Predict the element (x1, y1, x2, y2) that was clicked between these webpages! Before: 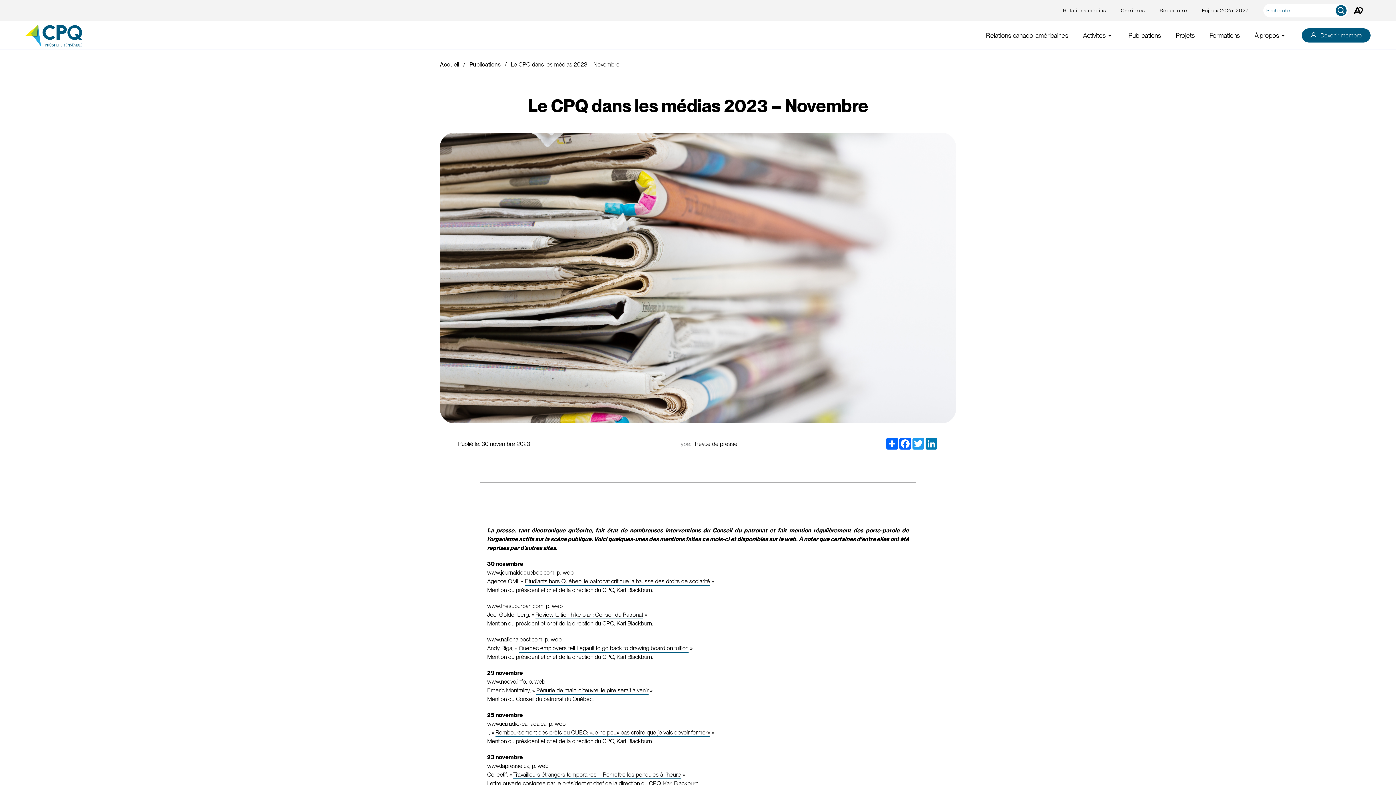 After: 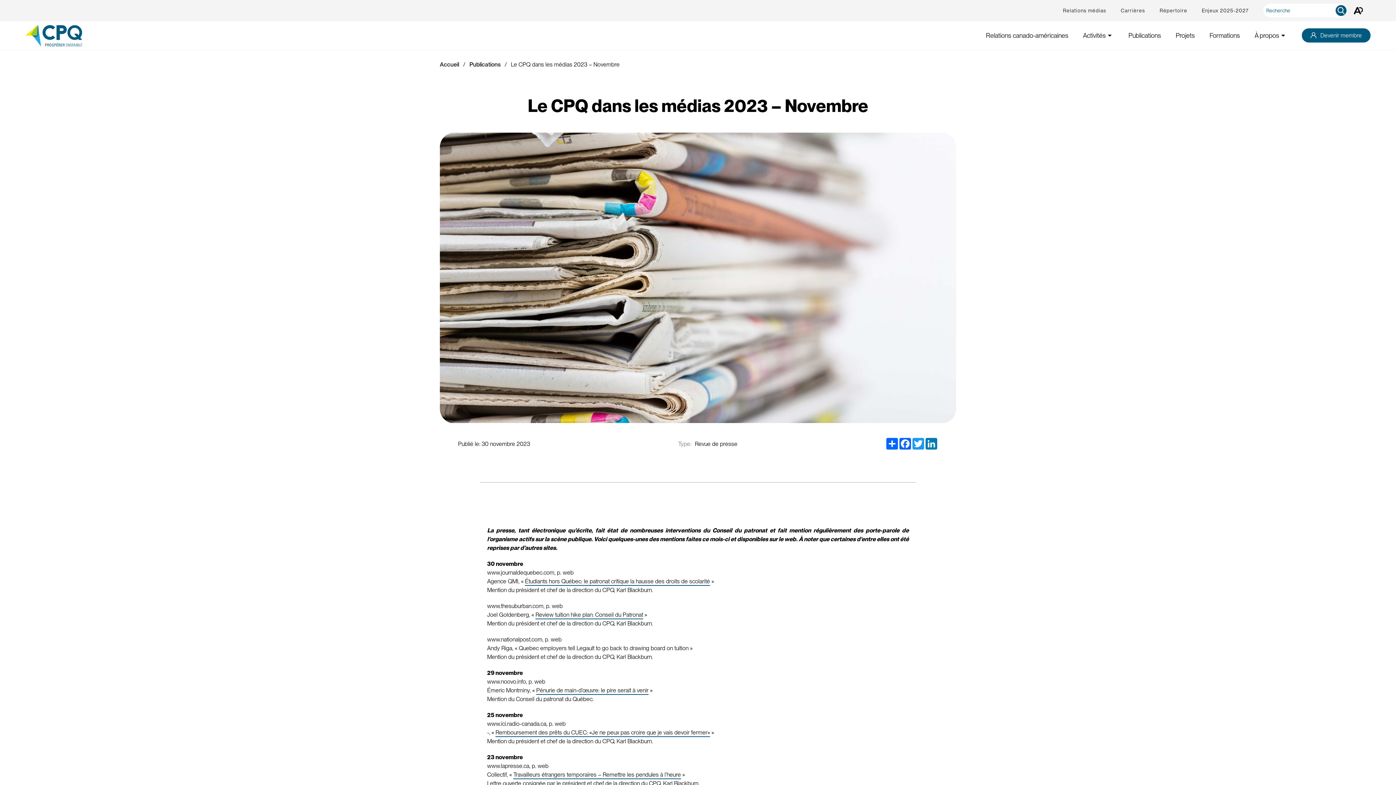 Action: bbox: (518, 645, 688, 653) label: Quebec employers tell Legault to go back to drawing board on tuition